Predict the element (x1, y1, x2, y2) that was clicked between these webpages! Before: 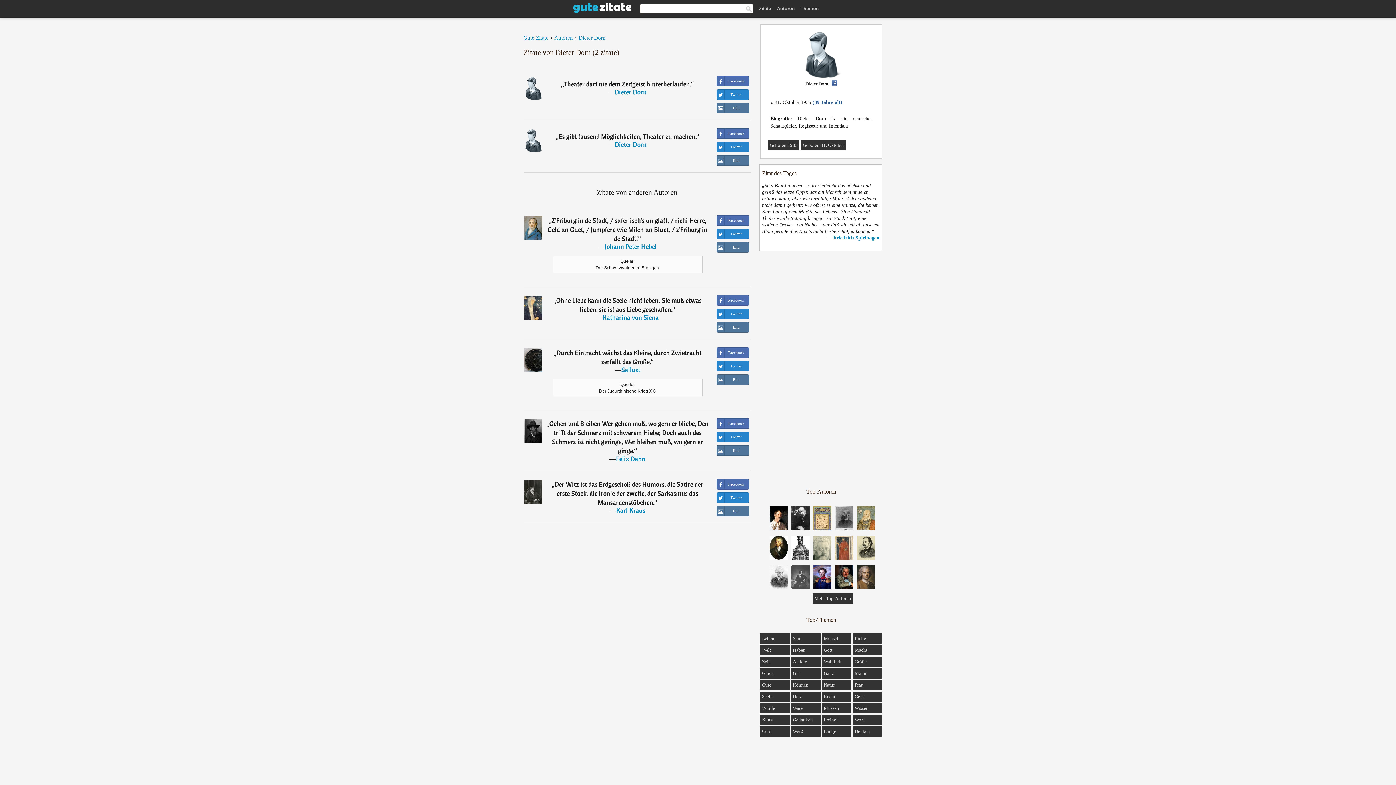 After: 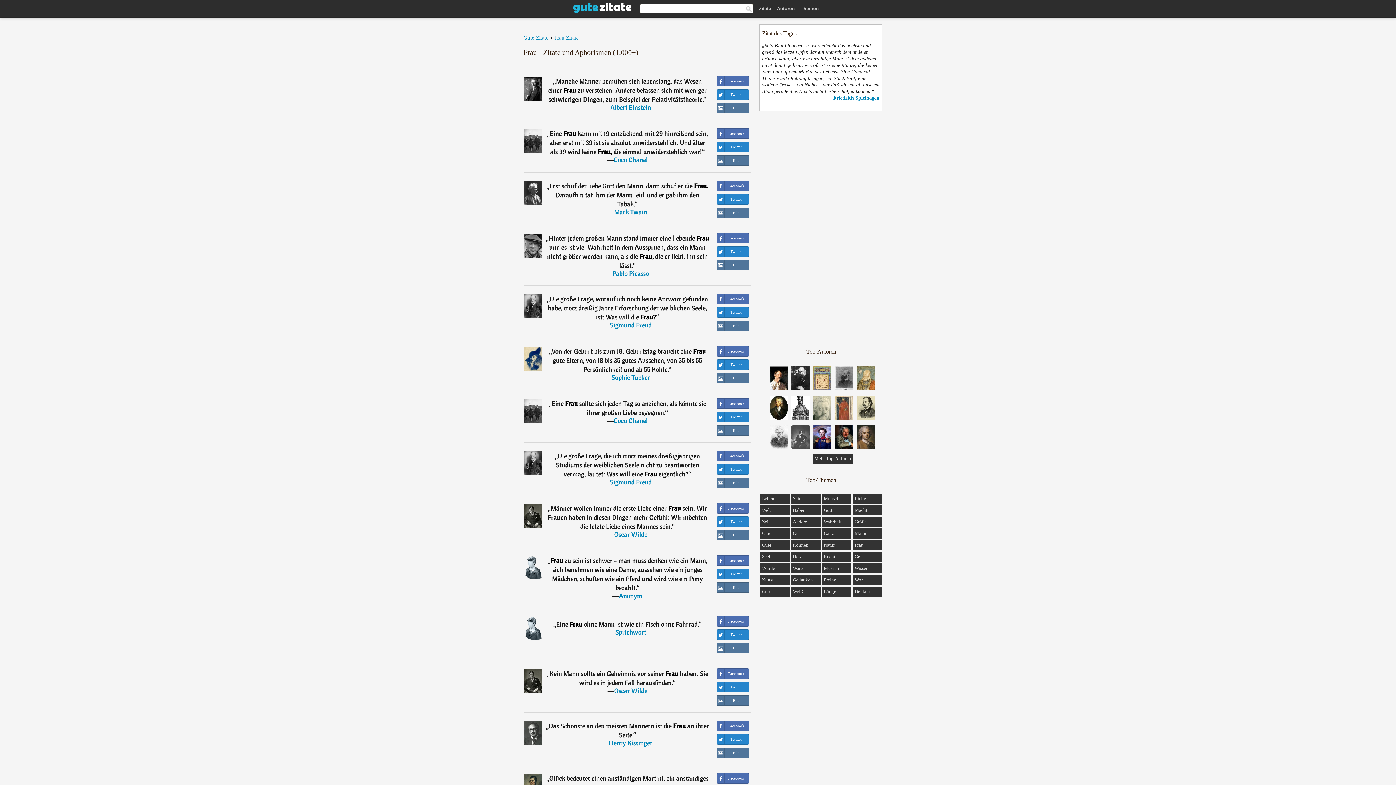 Action: bbox: (854, 682, 863, 688) label: Frau